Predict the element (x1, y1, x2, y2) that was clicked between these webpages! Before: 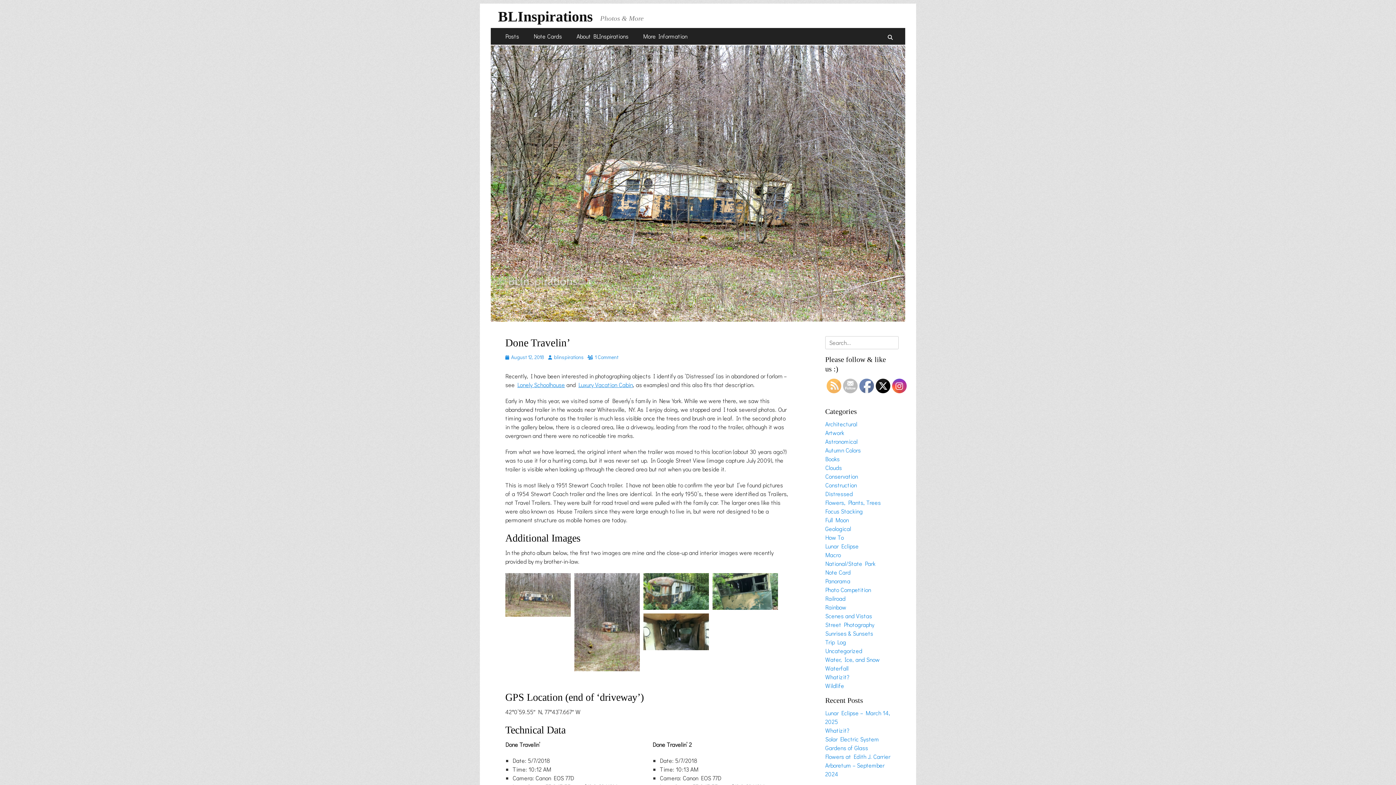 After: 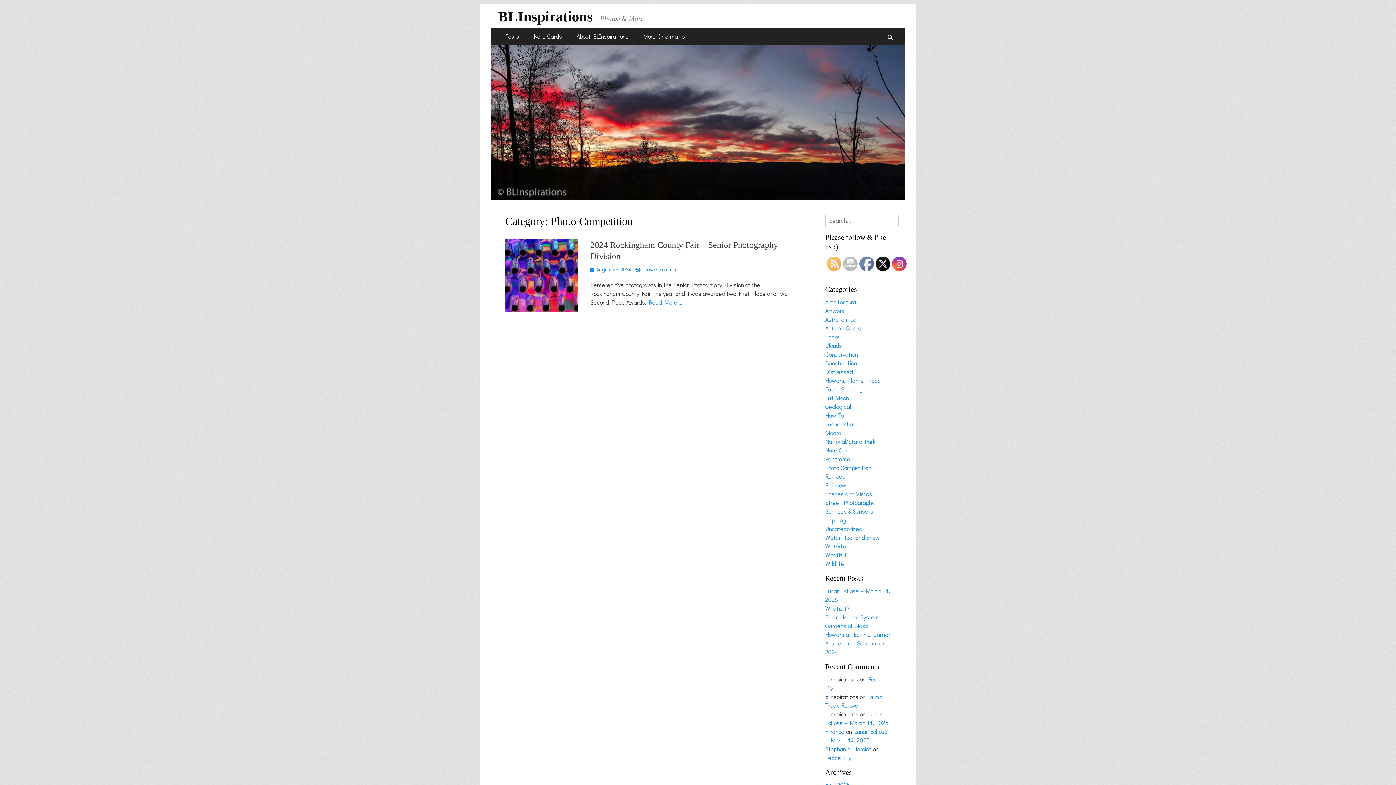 Action: bbox: (825, 586, 871, 593) label: Photo Competition